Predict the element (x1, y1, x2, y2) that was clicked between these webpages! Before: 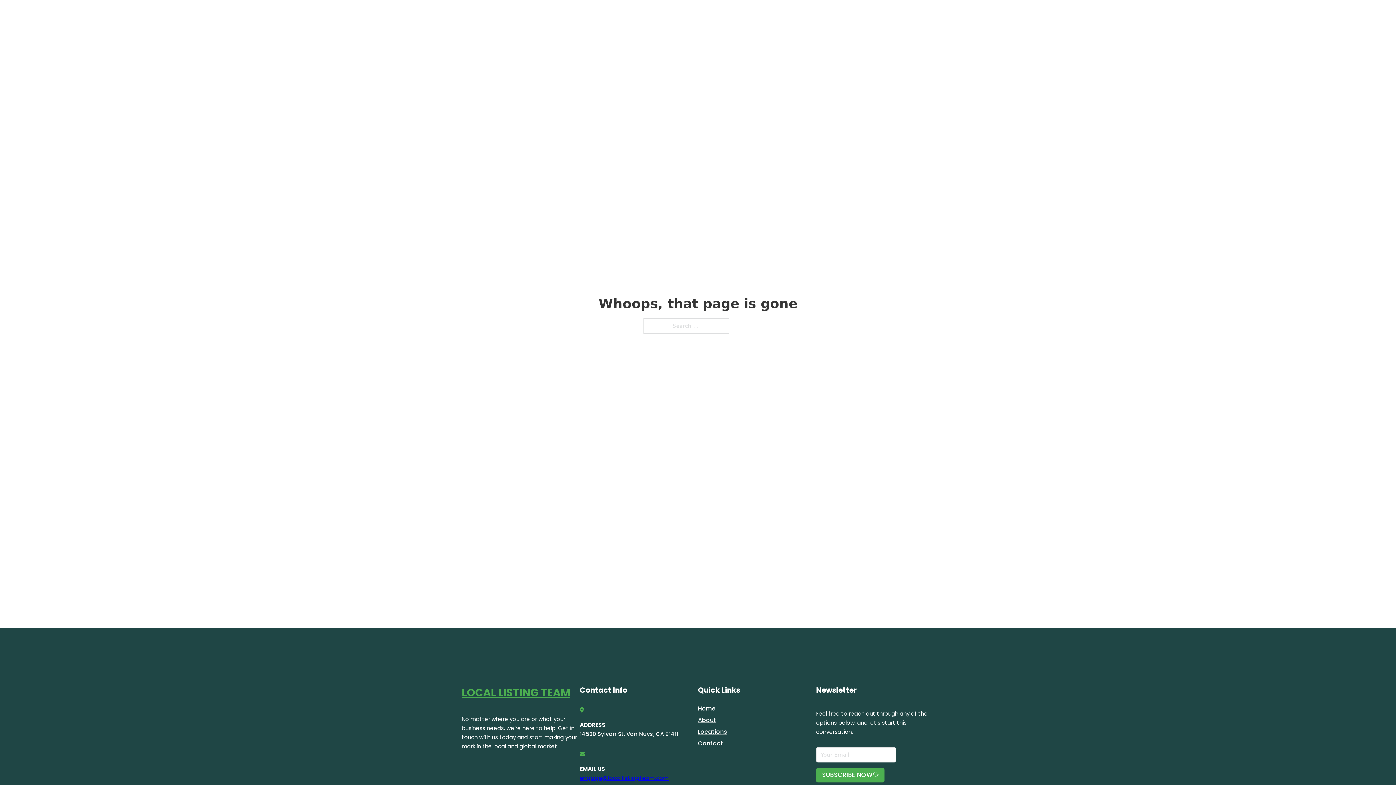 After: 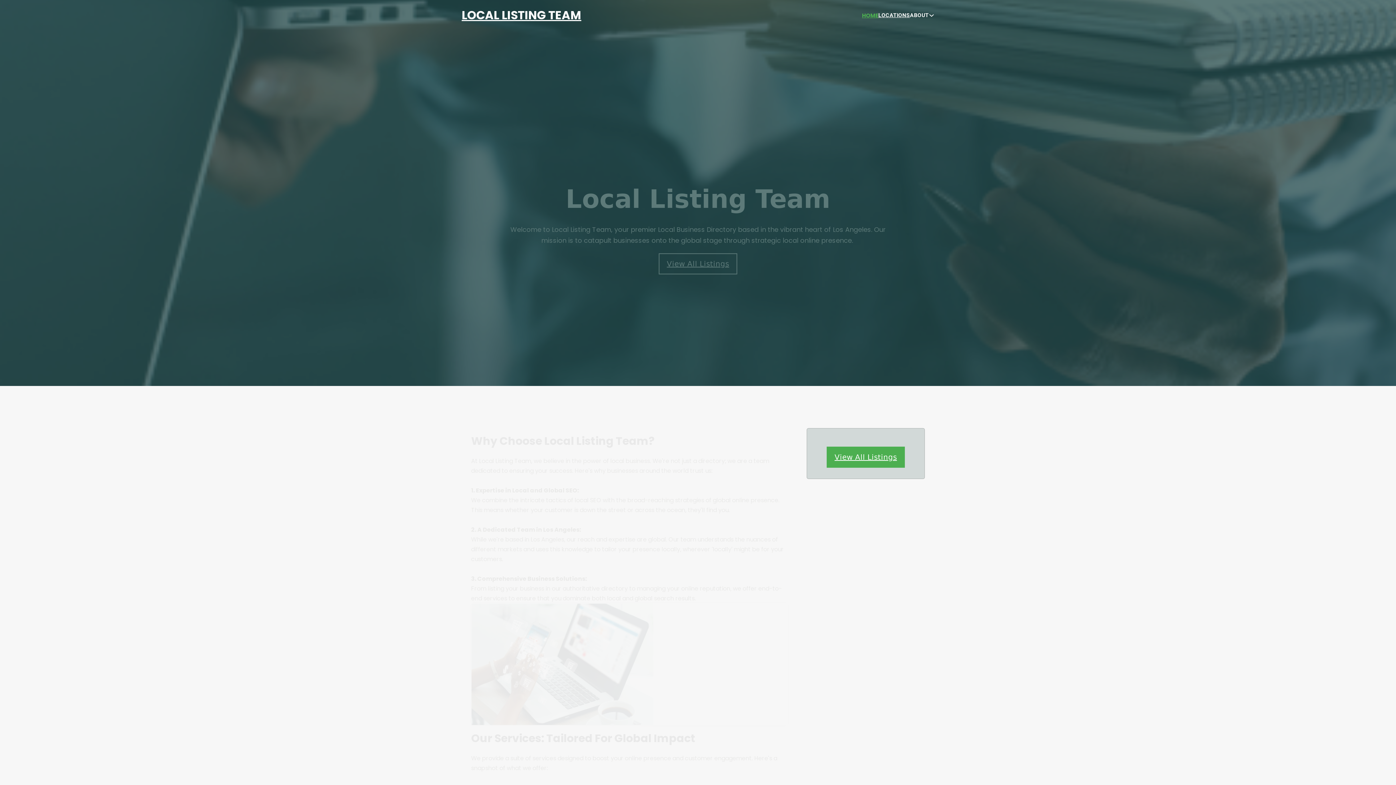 Action: label: LOCAL LISTING TEAM bbox: (461, 5, 581, 25)